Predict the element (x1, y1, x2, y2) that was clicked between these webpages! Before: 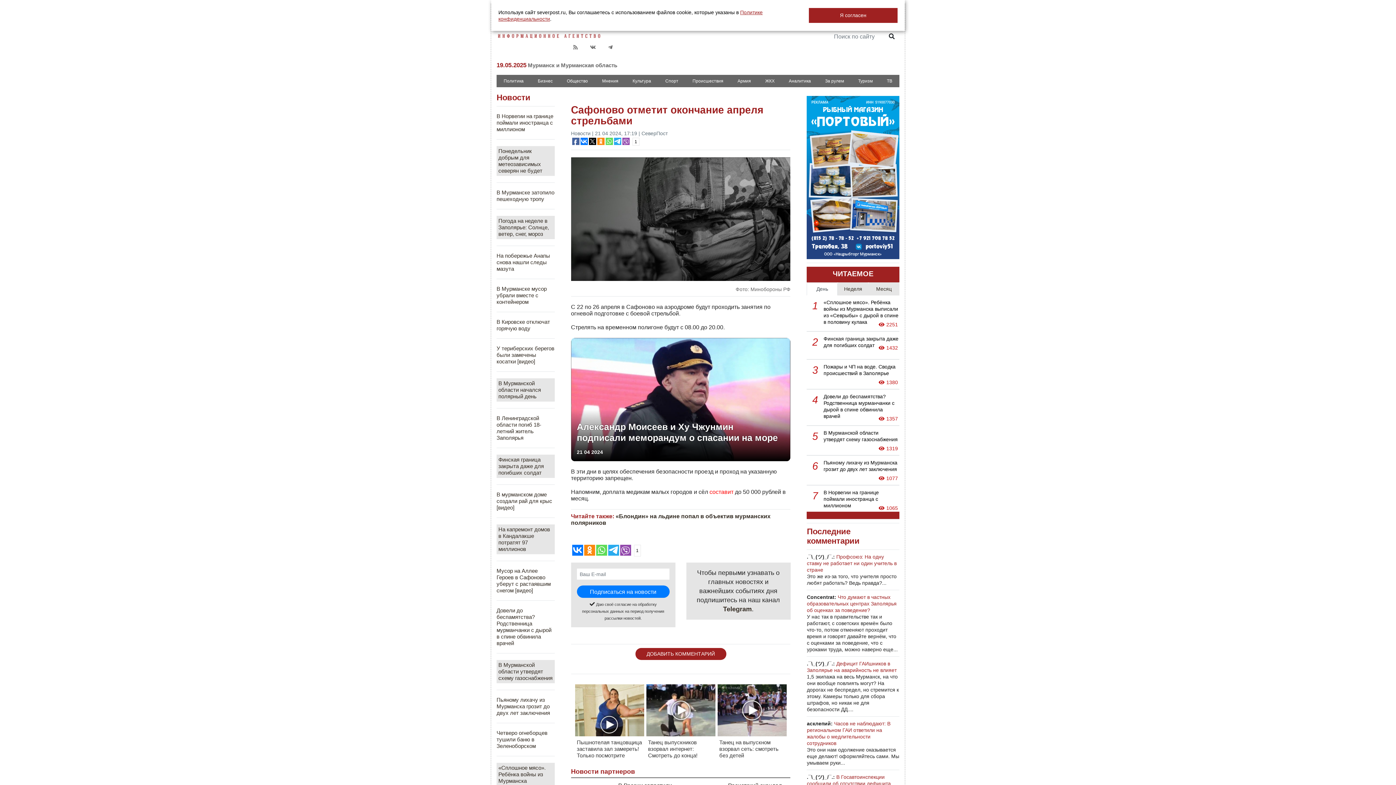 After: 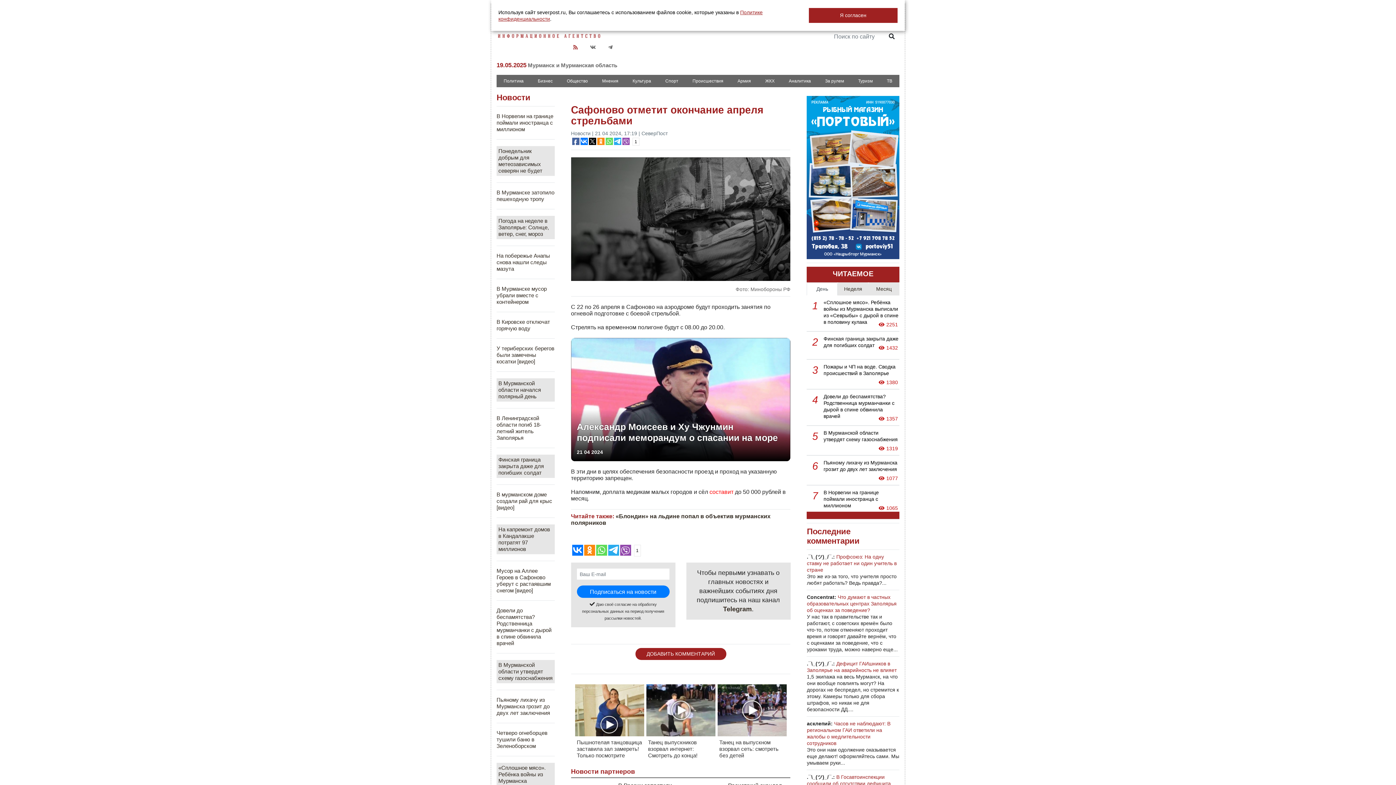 Action: bbox: (572, 38, 588, 56)